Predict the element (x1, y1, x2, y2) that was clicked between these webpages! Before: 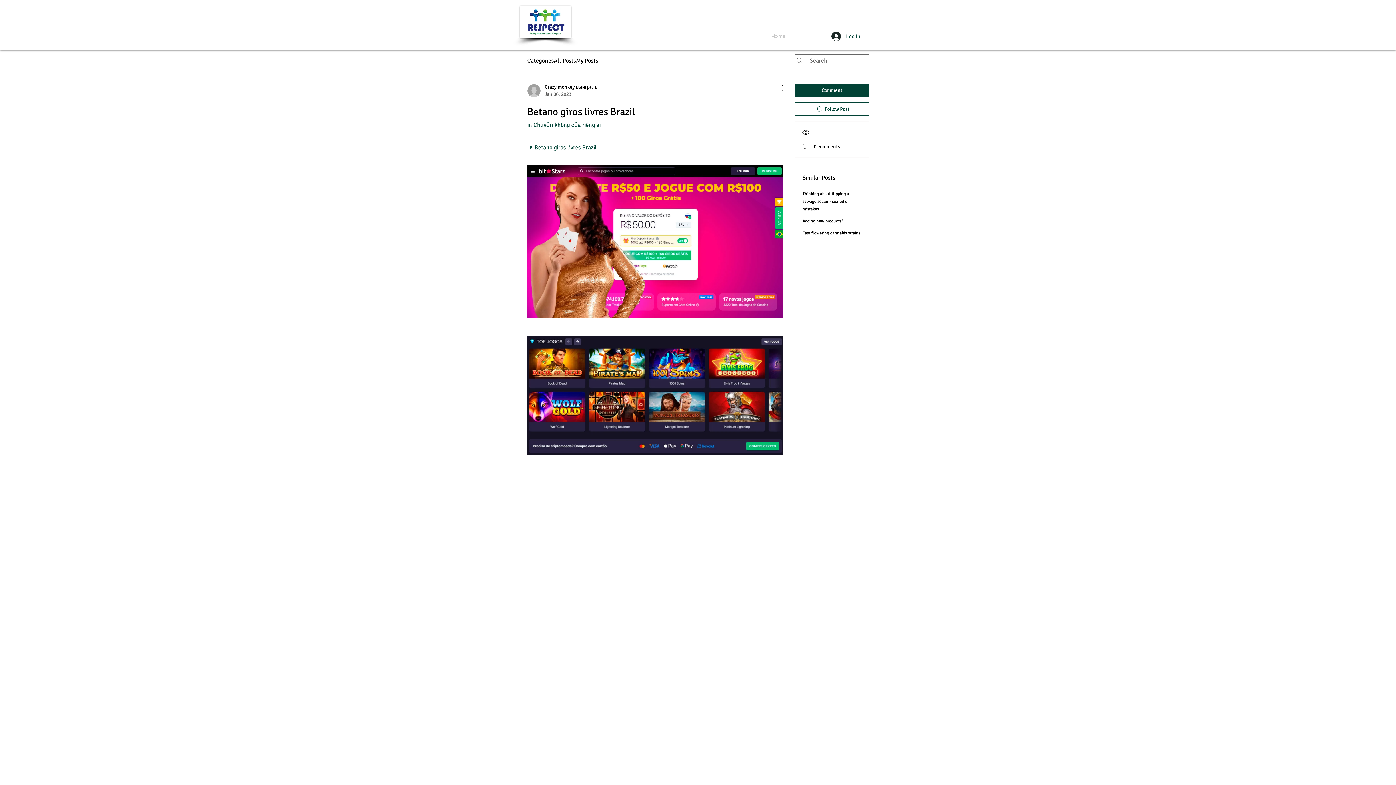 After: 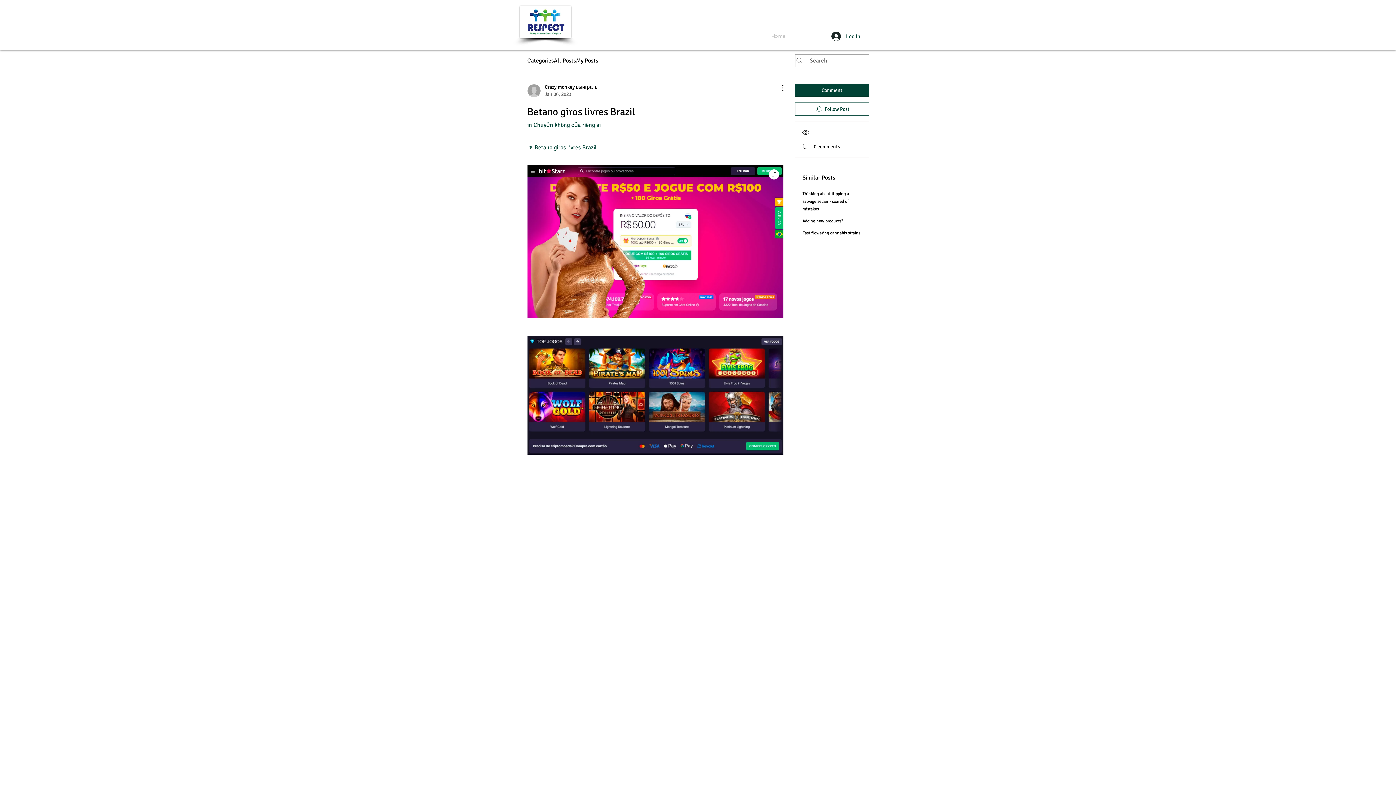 Action: bbox: (527, 165, 783, 318)